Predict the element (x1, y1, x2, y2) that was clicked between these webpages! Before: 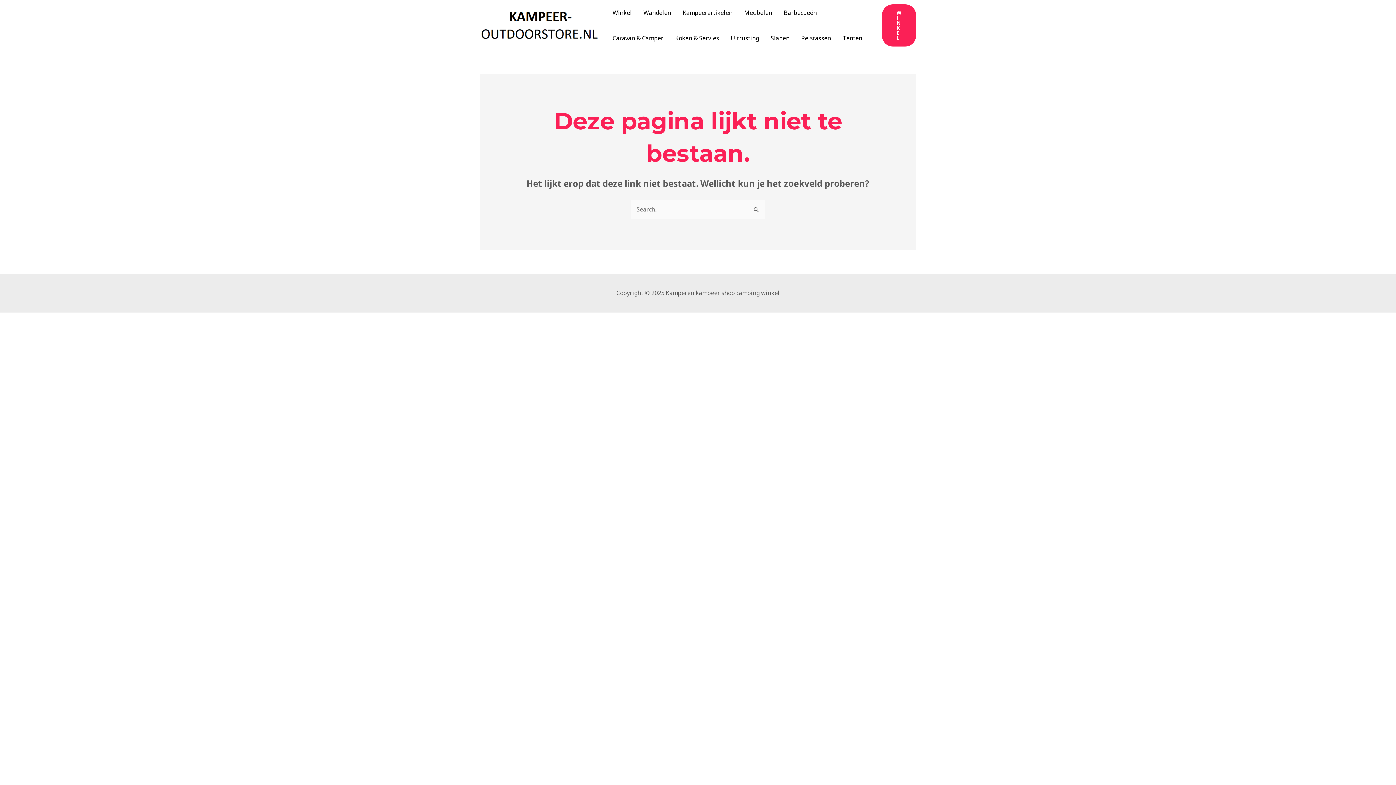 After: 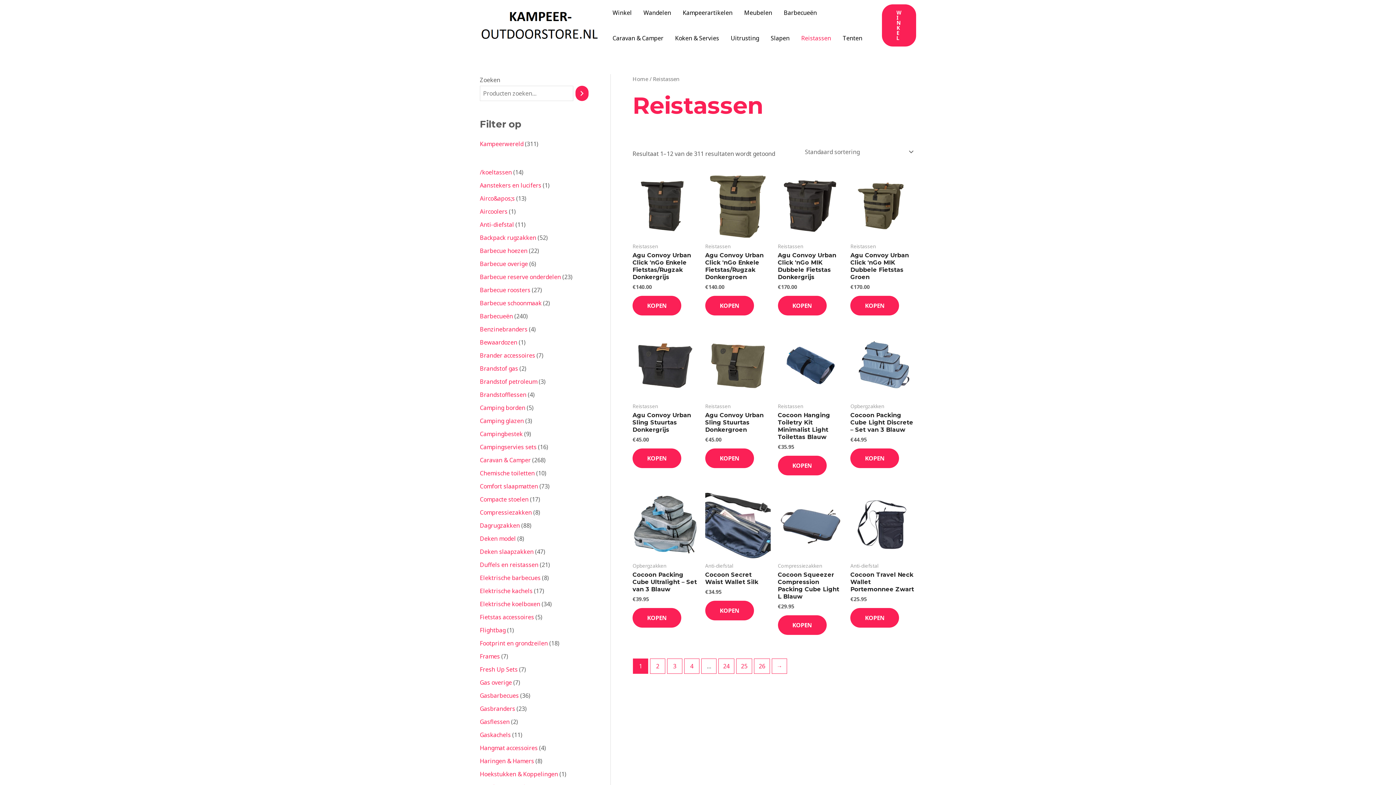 Action: label: Reistassen bbox: (795, 25, 837, 50)